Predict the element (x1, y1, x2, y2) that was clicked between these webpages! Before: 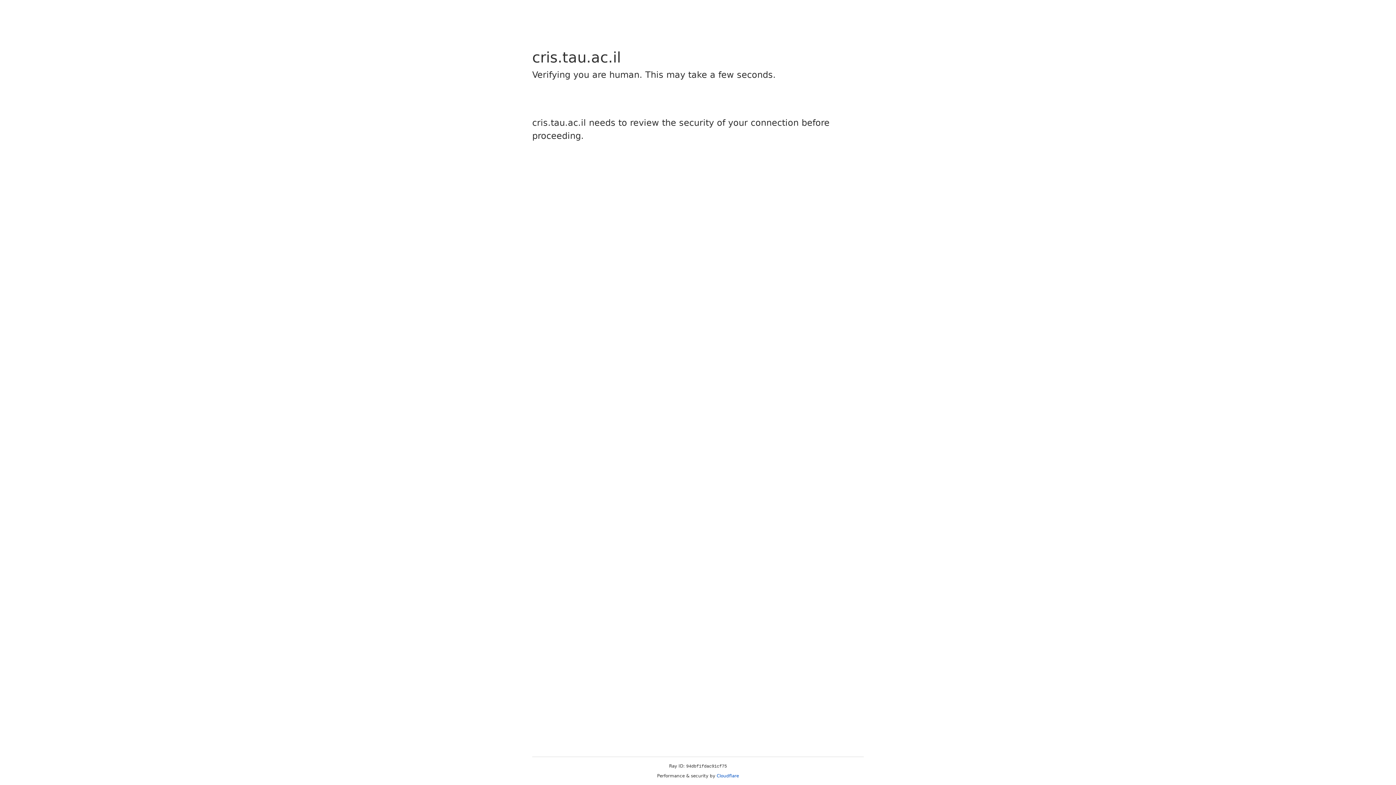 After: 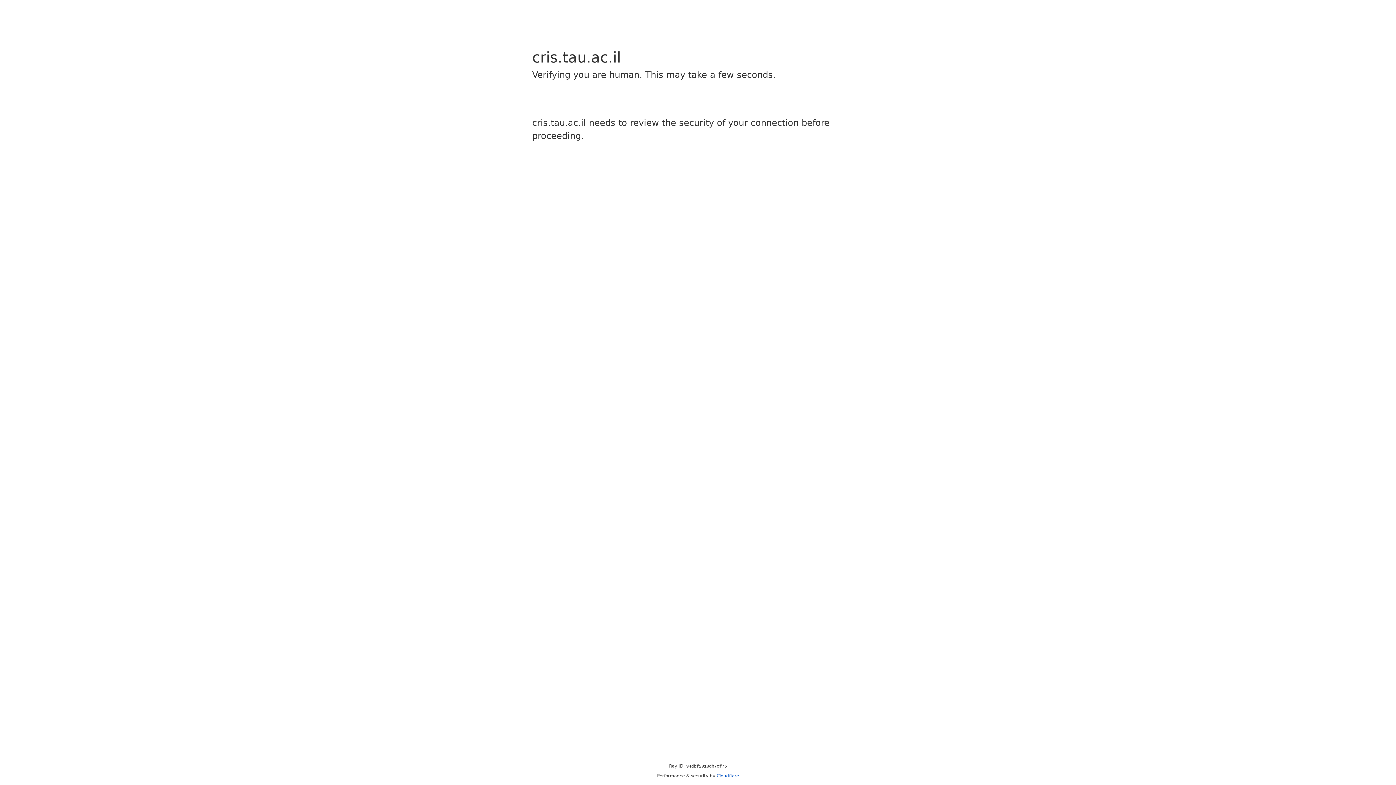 Action: bbox: (716, 773, 739, 778) label: Cloudflare